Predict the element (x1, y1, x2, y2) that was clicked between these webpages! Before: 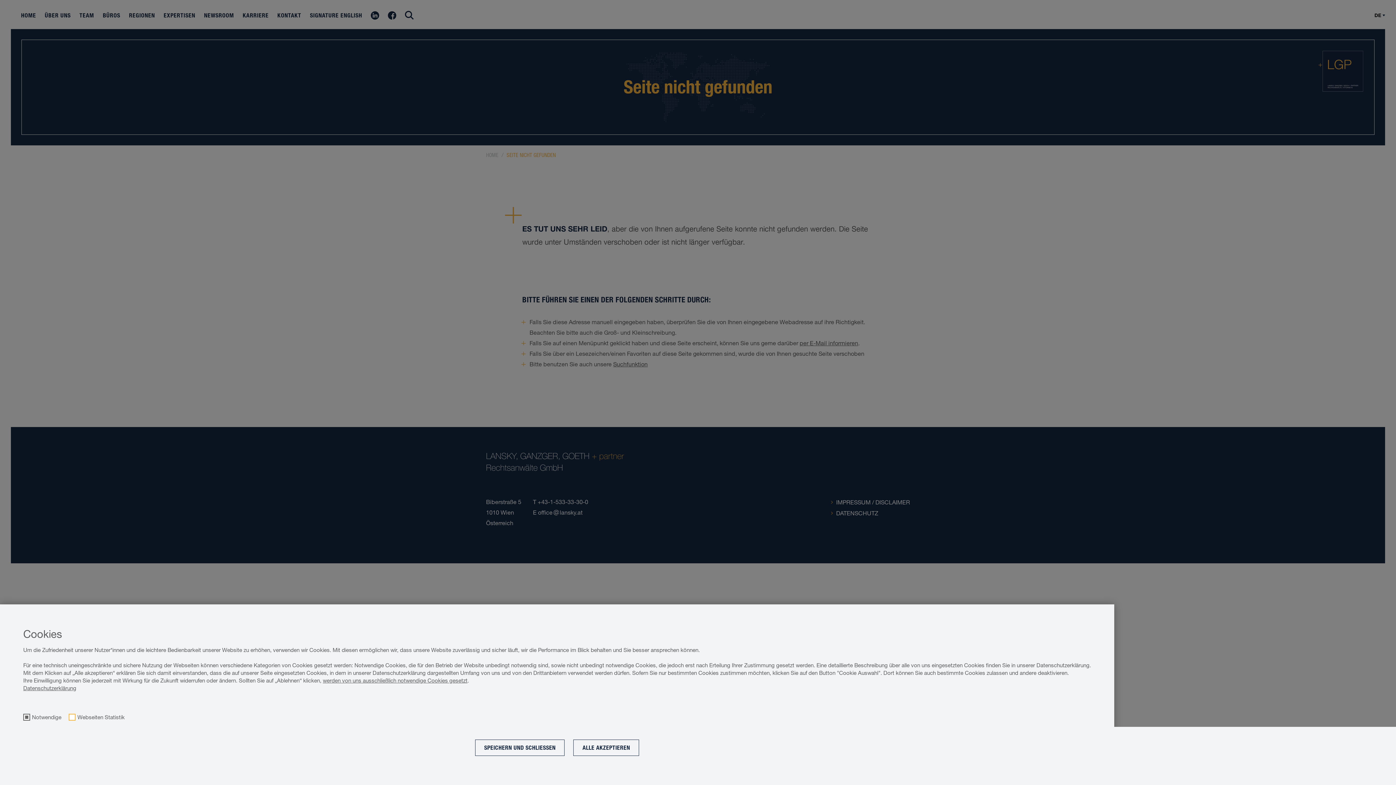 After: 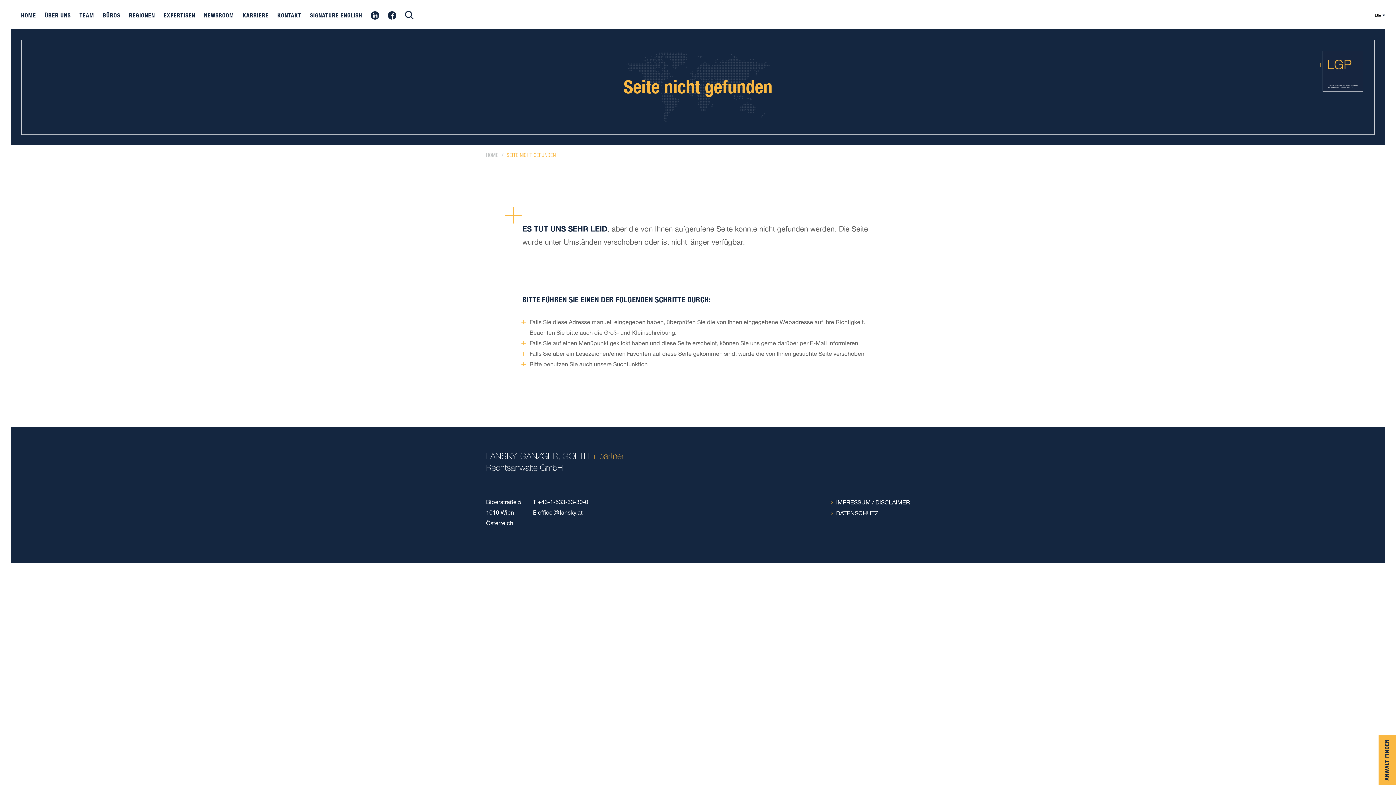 Action: bbox: (475, 740, 564, 756) label: SPEICHERN UND SCHLIESSEN